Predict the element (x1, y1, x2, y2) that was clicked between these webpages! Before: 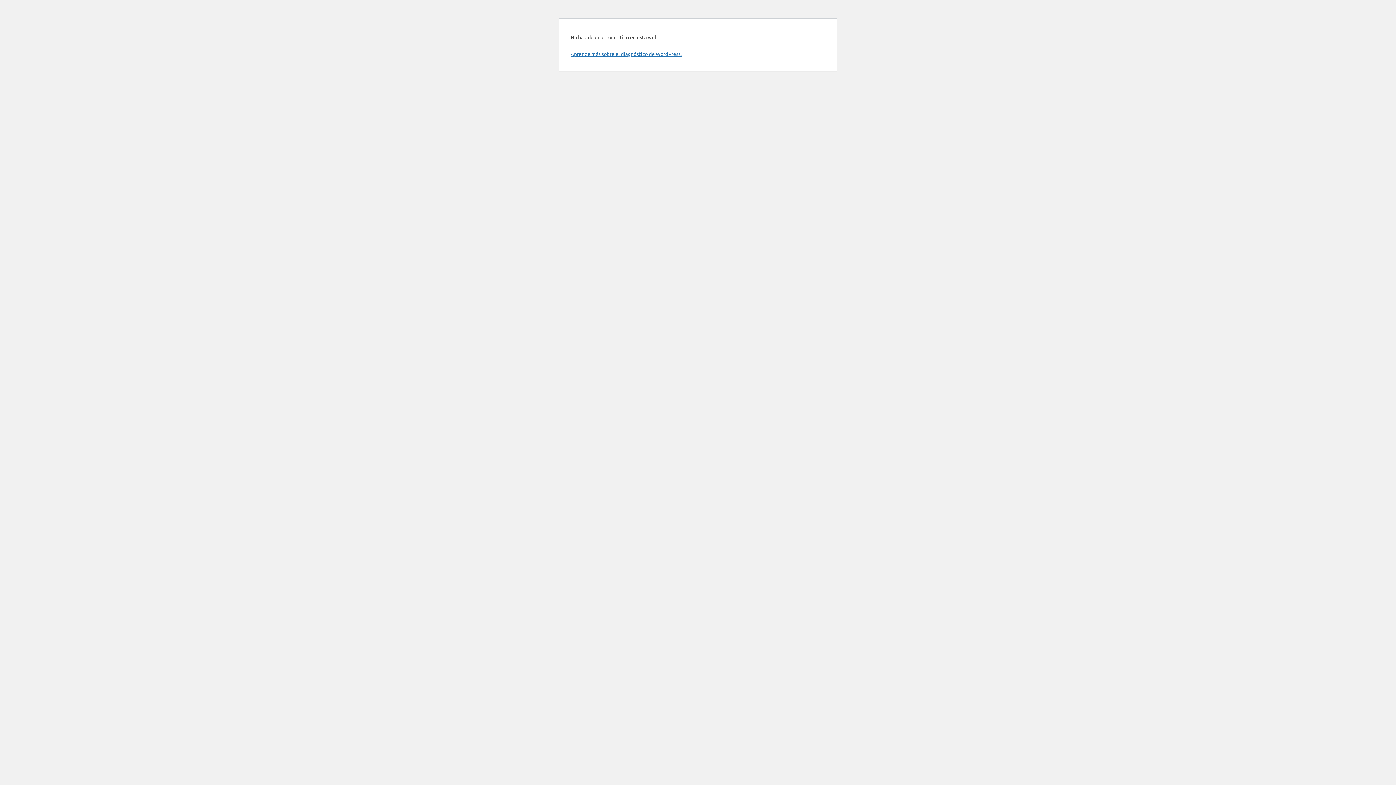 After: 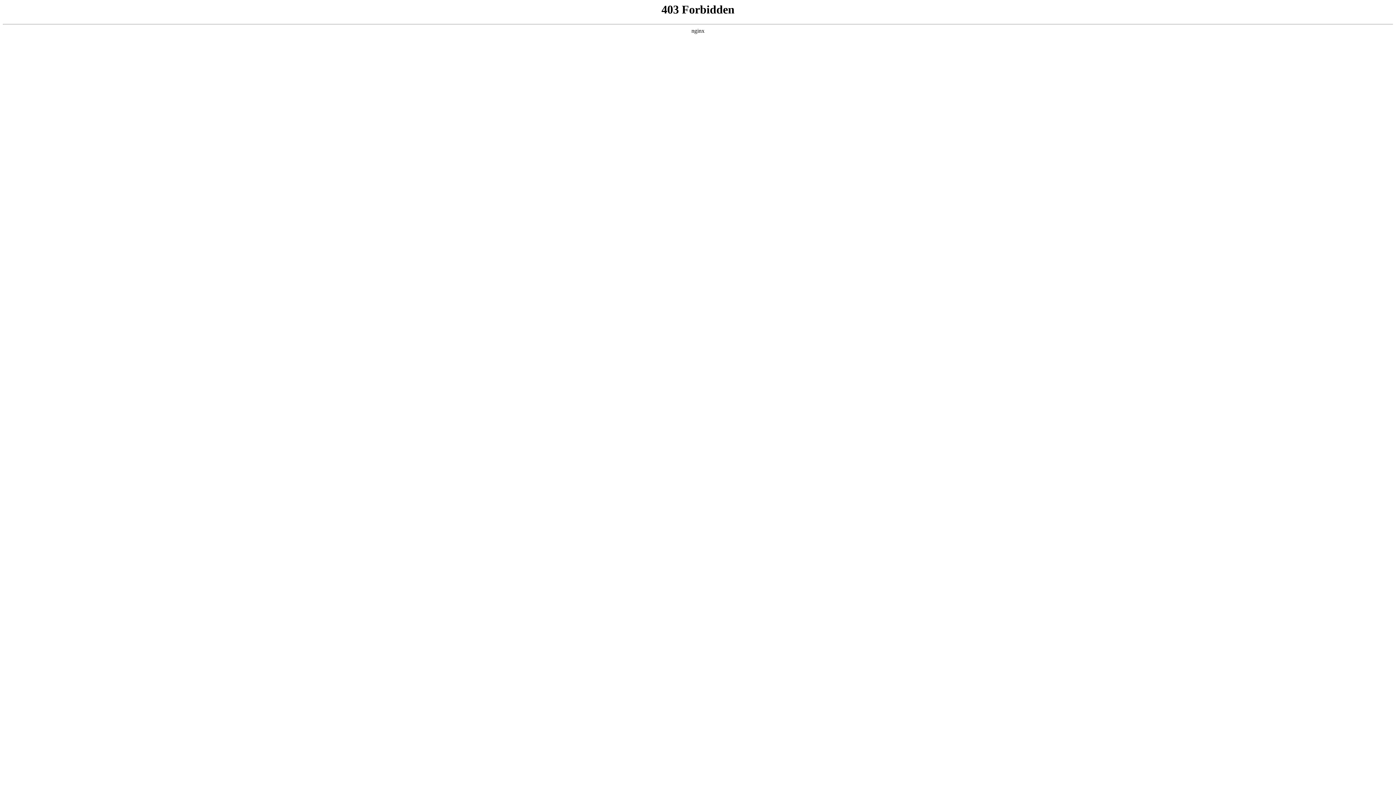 Action: bbox: (570, 50, 681, 57) label: Aprende más sobre el diagnóstico de WordPress.